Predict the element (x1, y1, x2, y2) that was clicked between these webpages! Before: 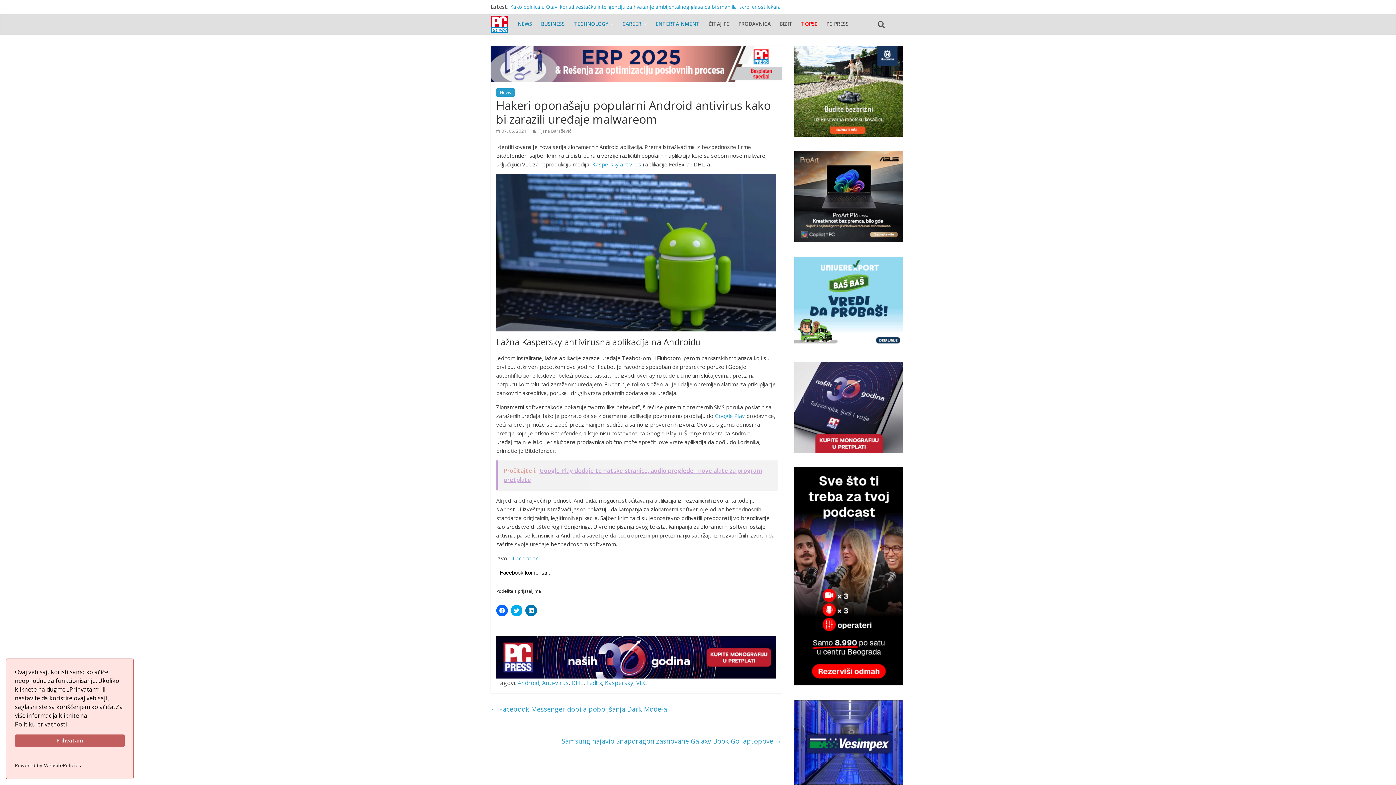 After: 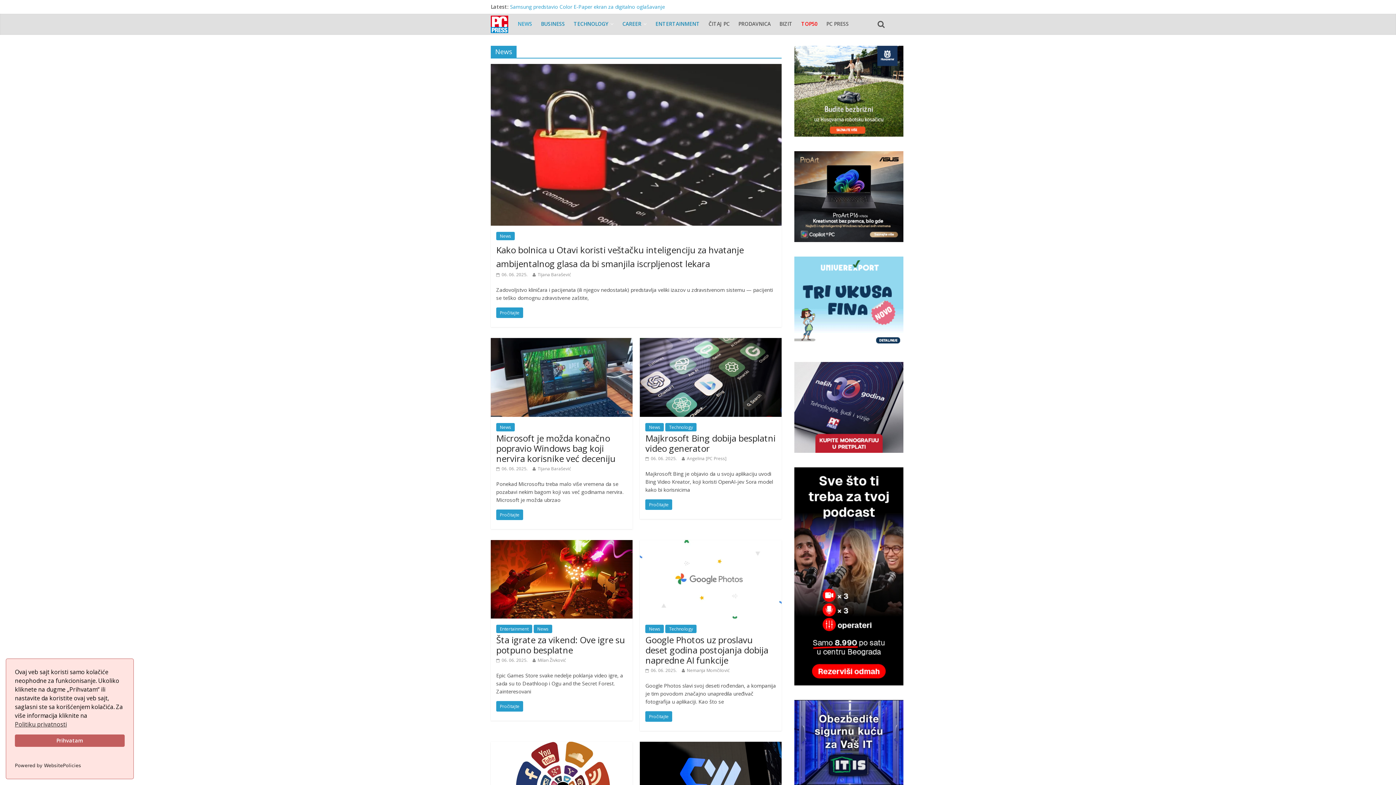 Action: bbox: (513, 15, 536, 32) label: NEWS